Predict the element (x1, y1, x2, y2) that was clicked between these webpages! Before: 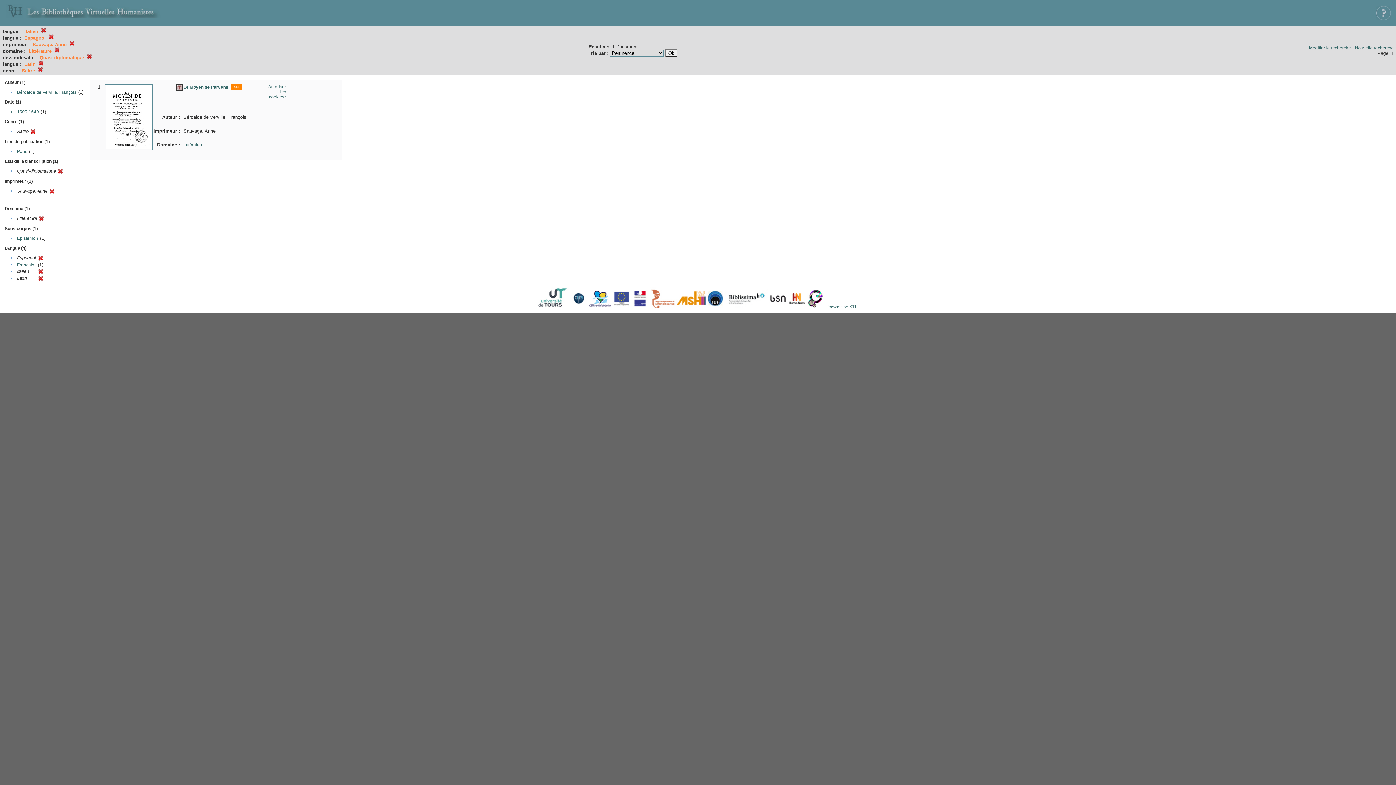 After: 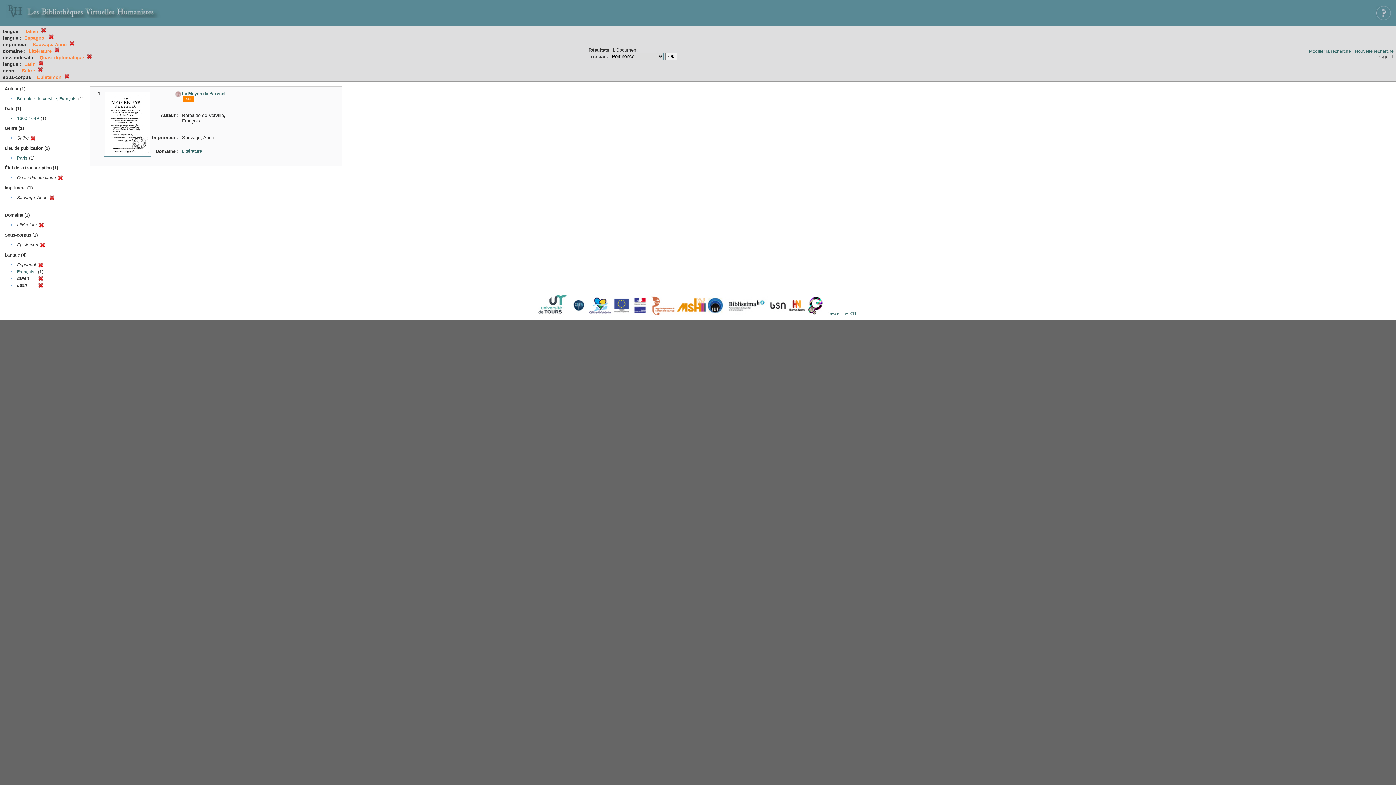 Action: bbox: (17, 236, 38, 241) label: Epistemon